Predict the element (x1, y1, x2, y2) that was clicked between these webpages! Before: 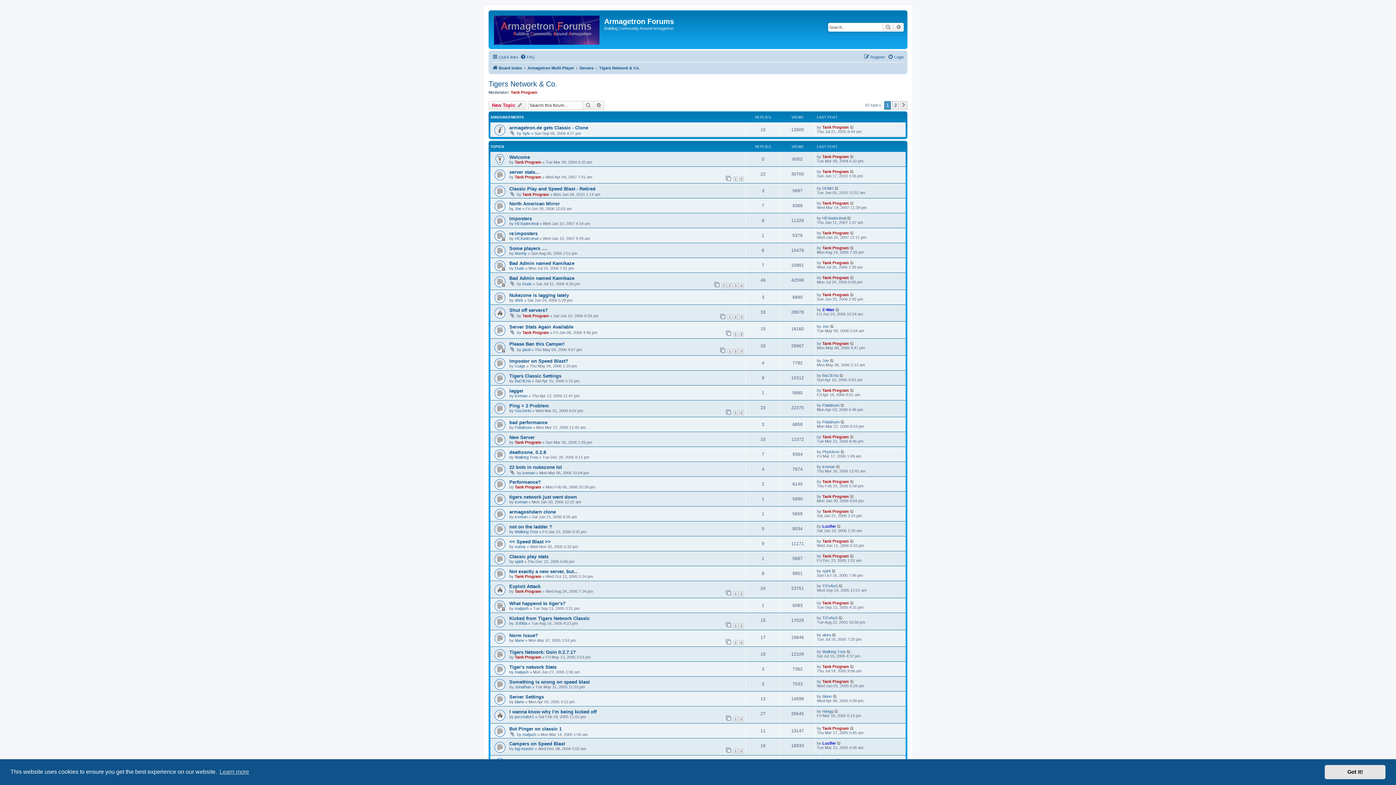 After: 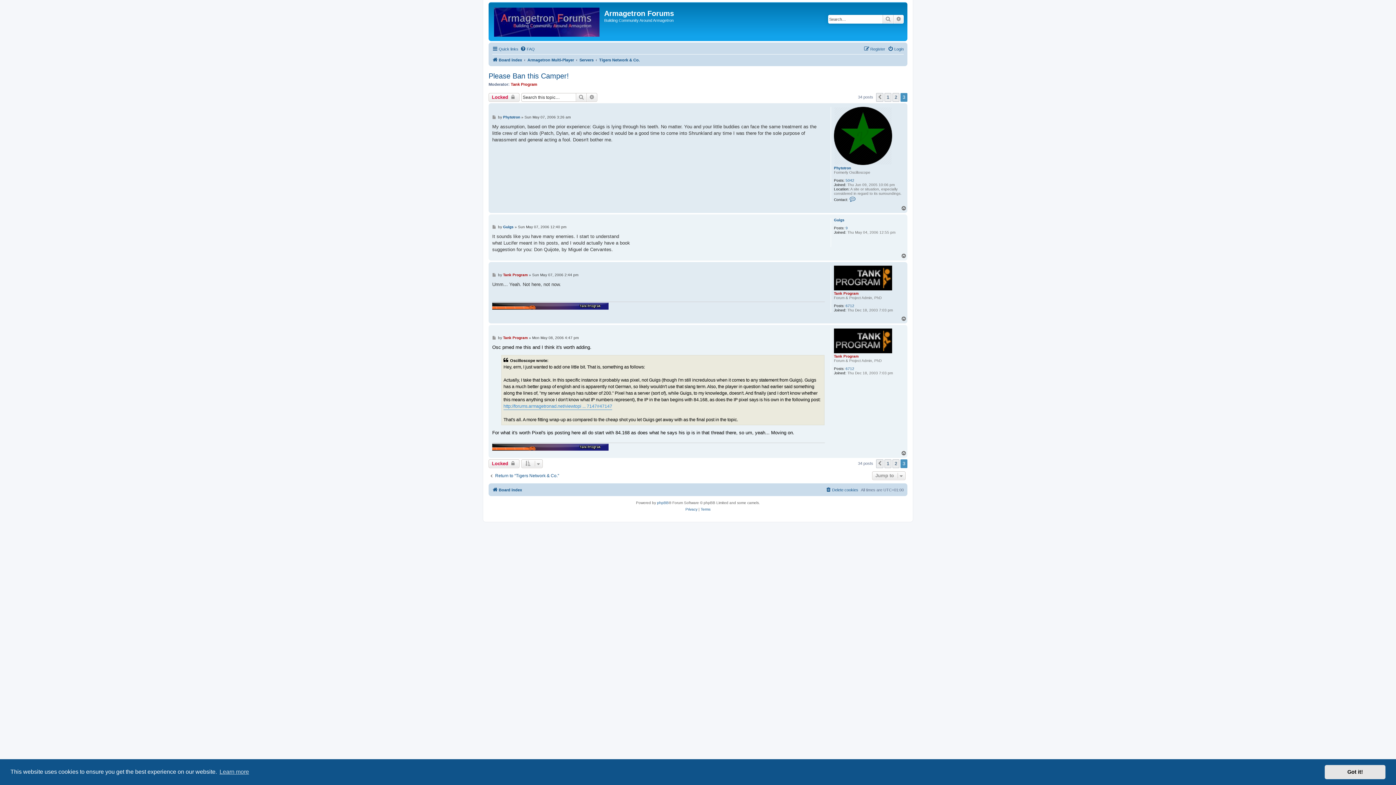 Action: bbox: (850, 341, 854, 345)